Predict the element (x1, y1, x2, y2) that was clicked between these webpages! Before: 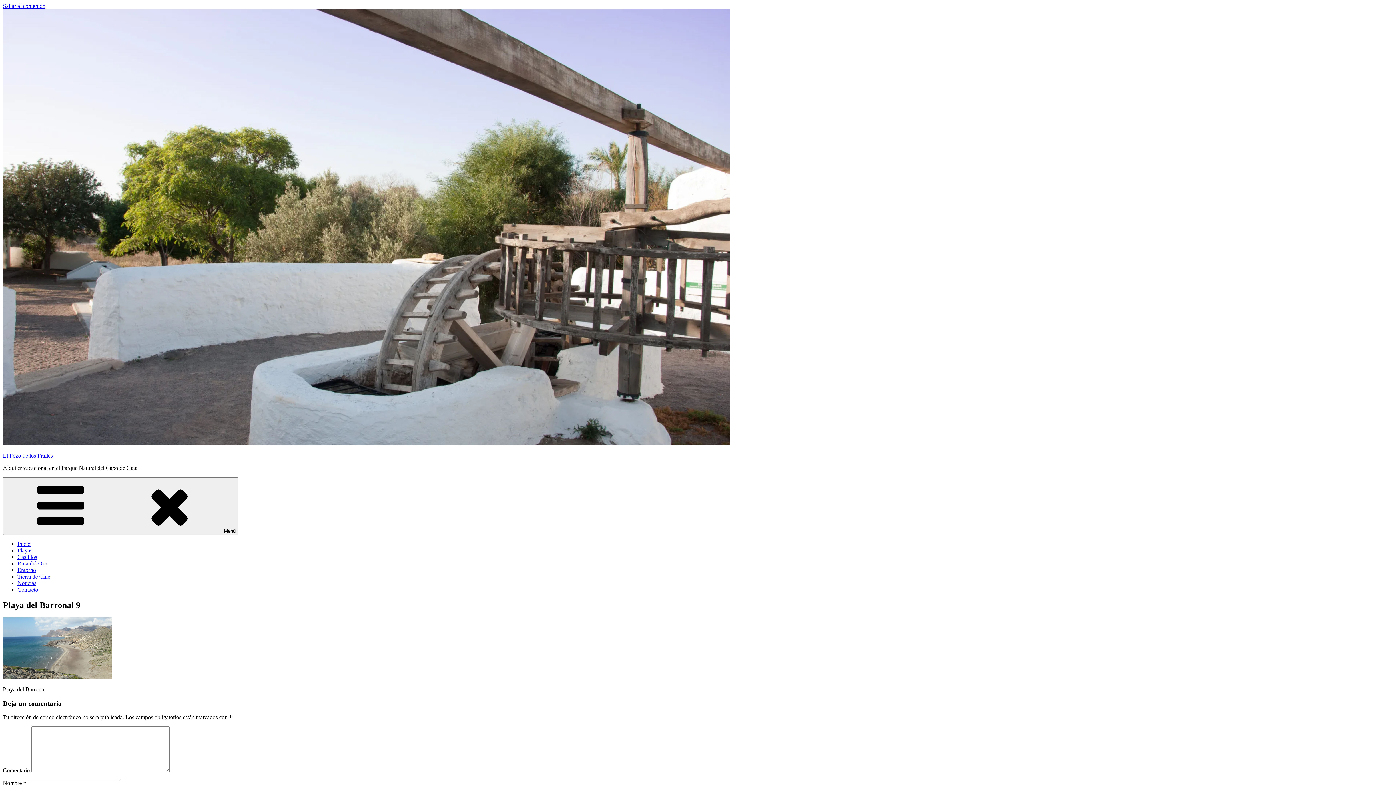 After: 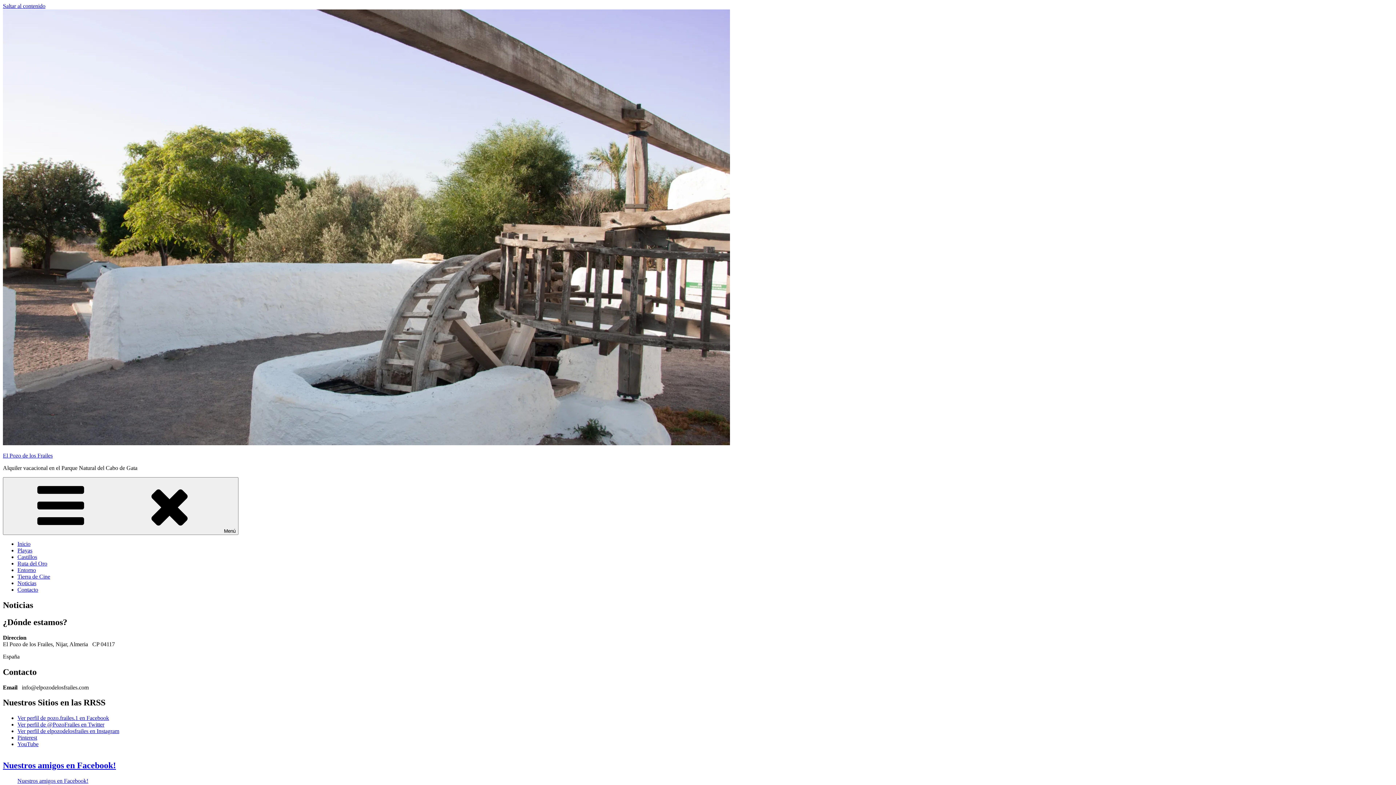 Action: label: Noticias bbox: (17, 580, 36, 586)